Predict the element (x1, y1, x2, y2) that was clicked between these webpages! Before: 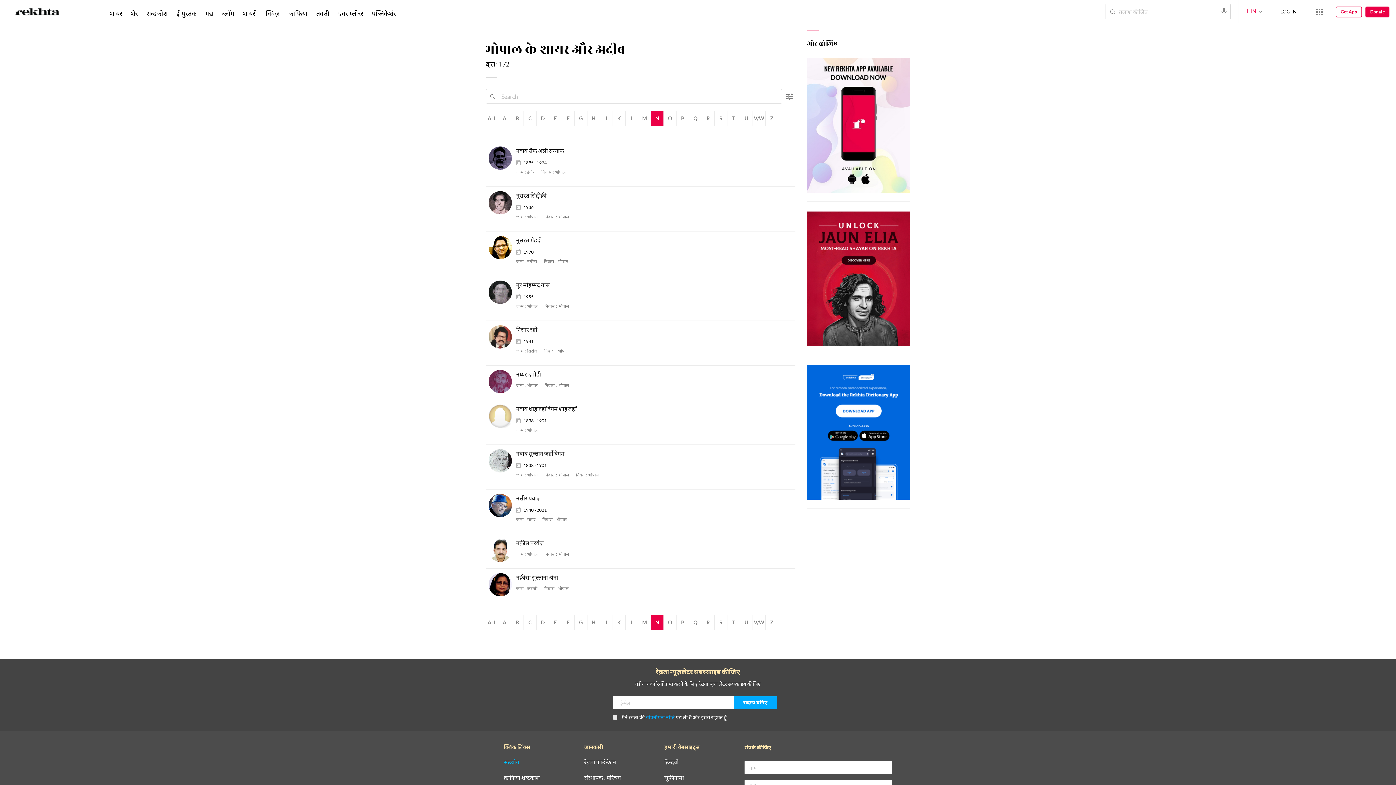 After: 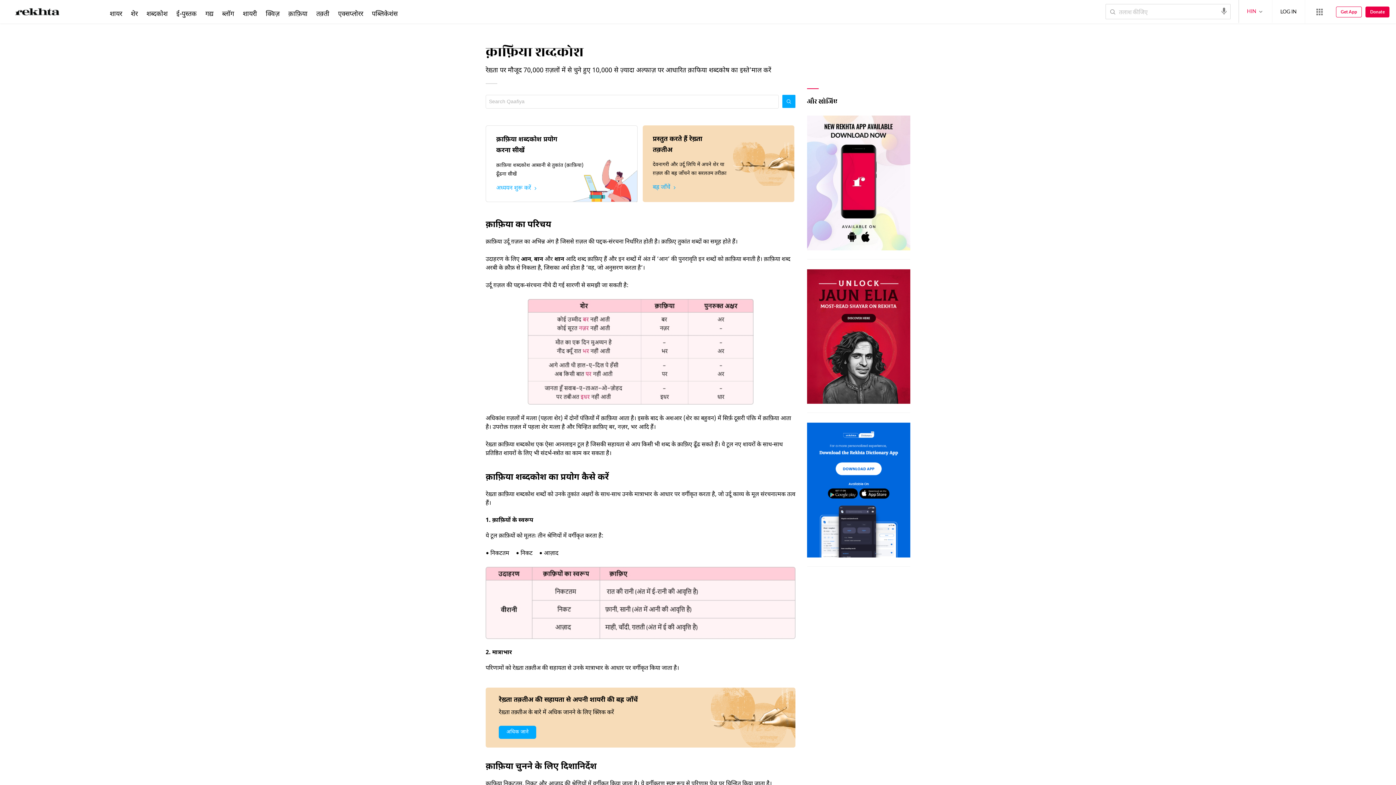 Action: bbox: (504, 775, 540, 781) label: क़ाफ़िया शब्दकोश